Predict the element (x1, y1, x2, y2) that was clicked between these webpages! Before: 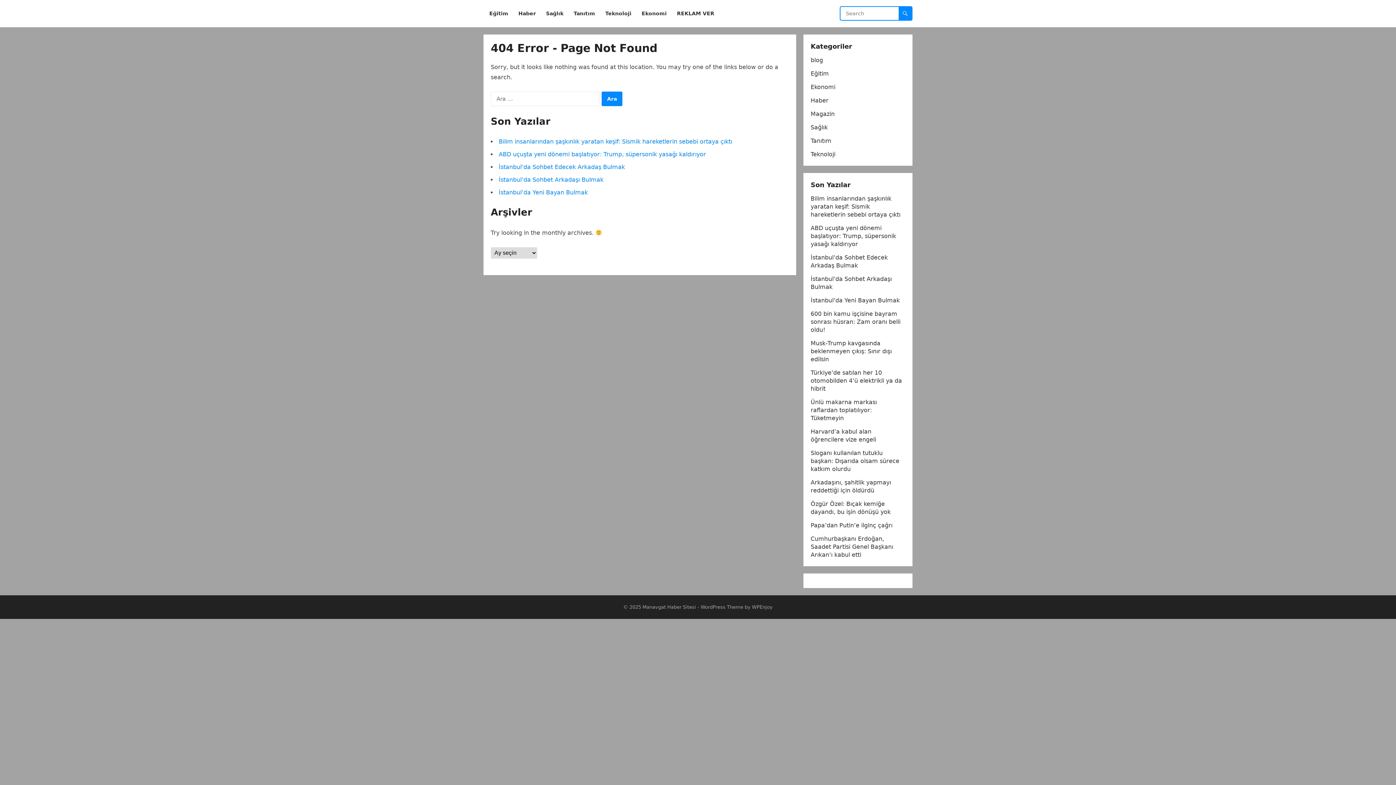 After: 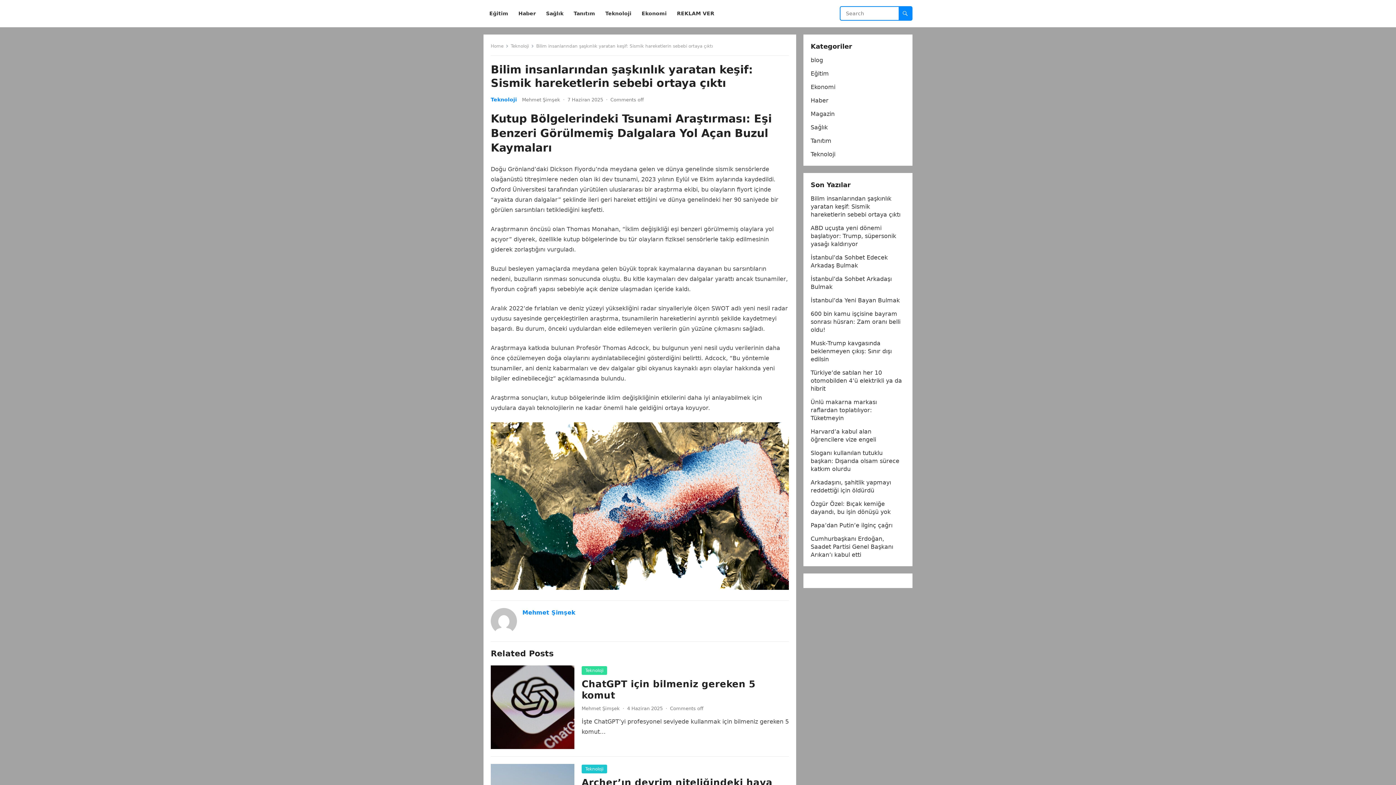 Action: label: Bilim insanlarından şaşkınlık yaratan keşif: Sismik hareketlerin sebebi ortaya çıktı bbox: (498, 138, 732, 145)